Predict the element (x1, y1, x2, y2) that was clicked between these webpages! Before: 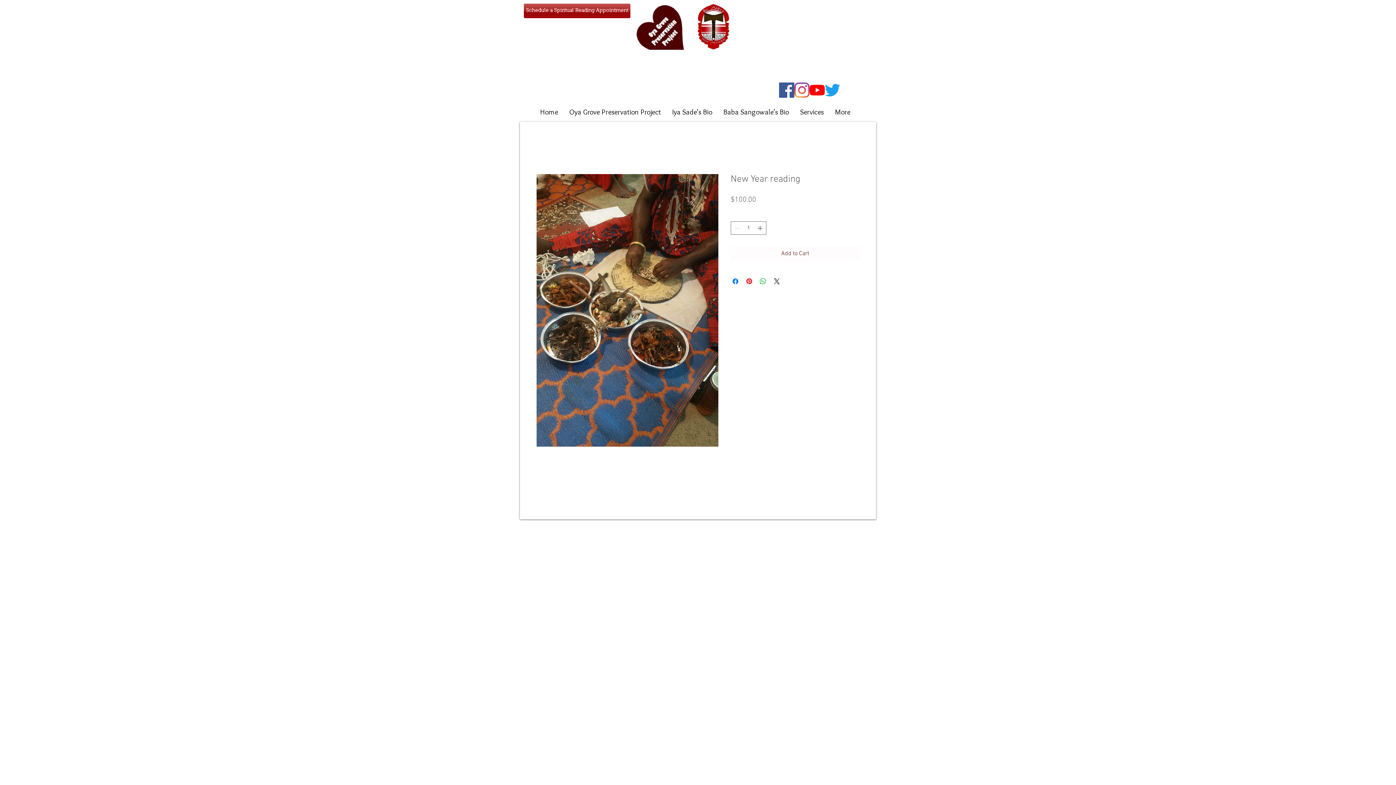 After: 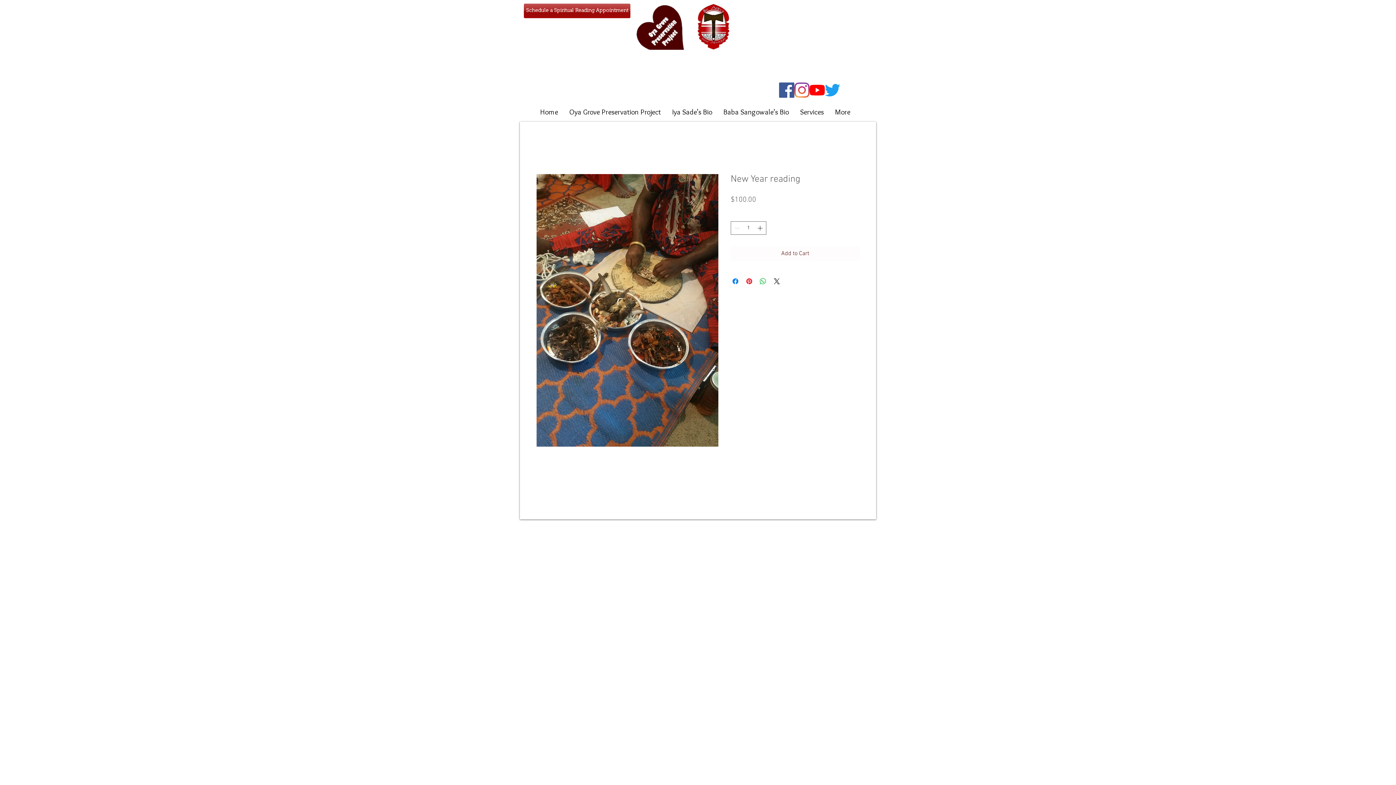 Action: bbox: (825, 82, 840, 97) label: Twitter